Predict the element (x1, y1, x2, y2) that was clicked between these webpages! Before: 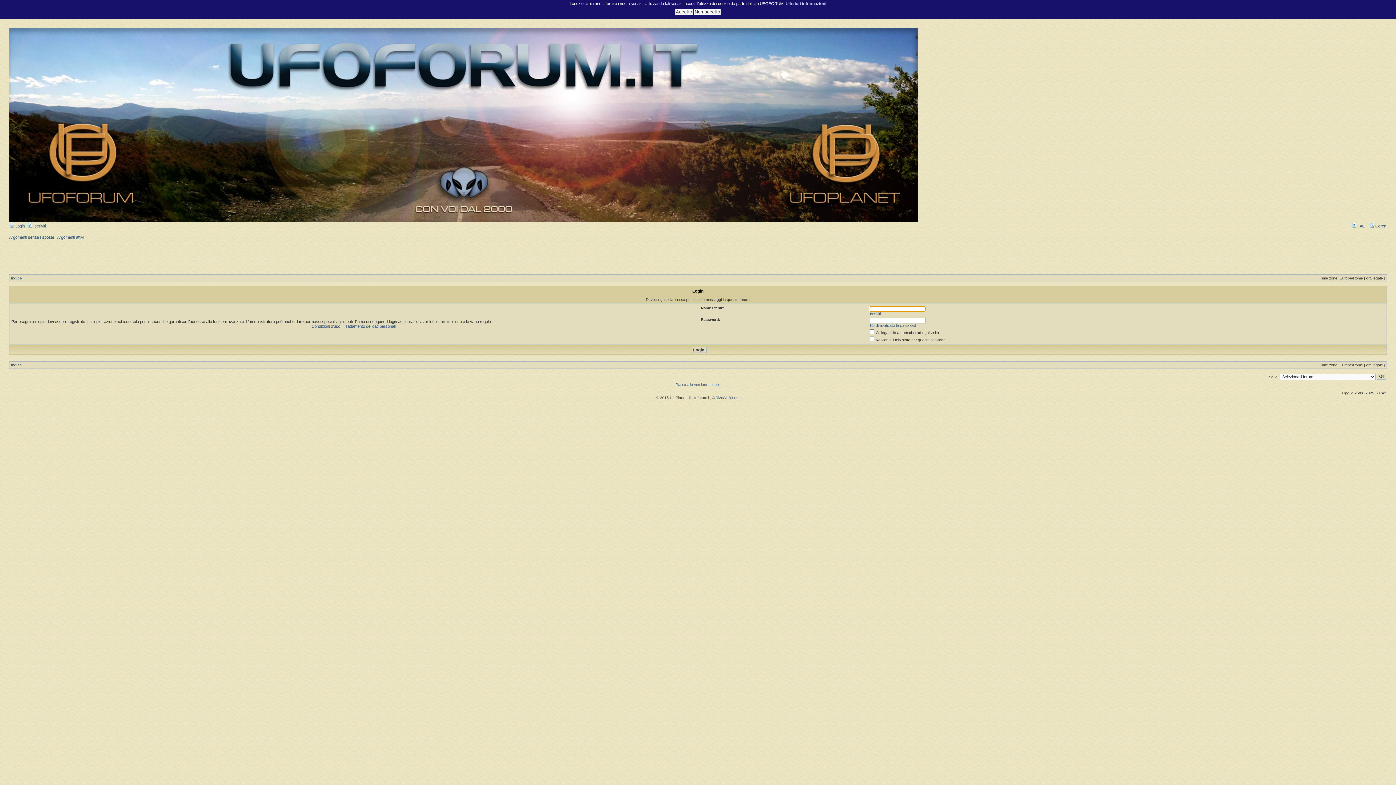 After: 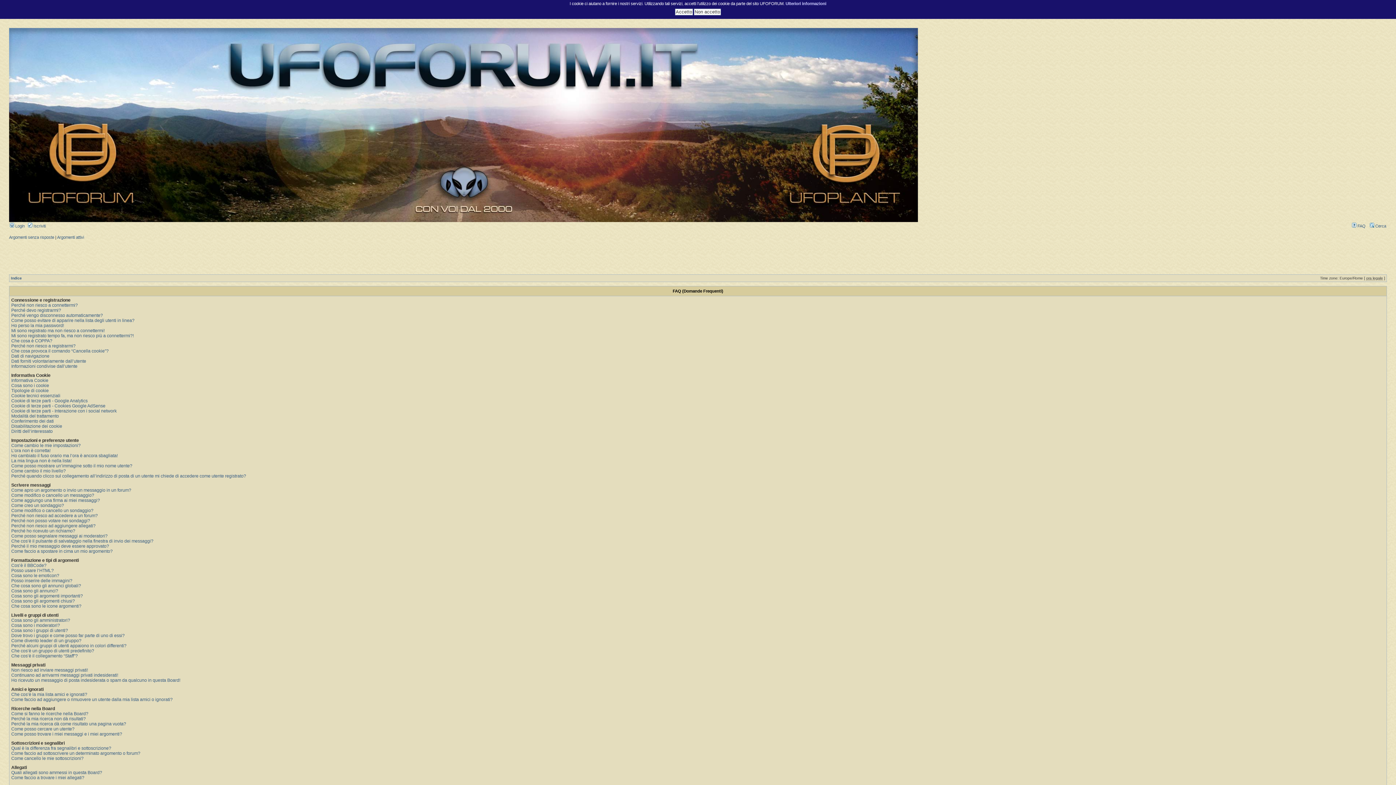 Action: label:  FAQ bbox: (1352, 224, 1365, 228)